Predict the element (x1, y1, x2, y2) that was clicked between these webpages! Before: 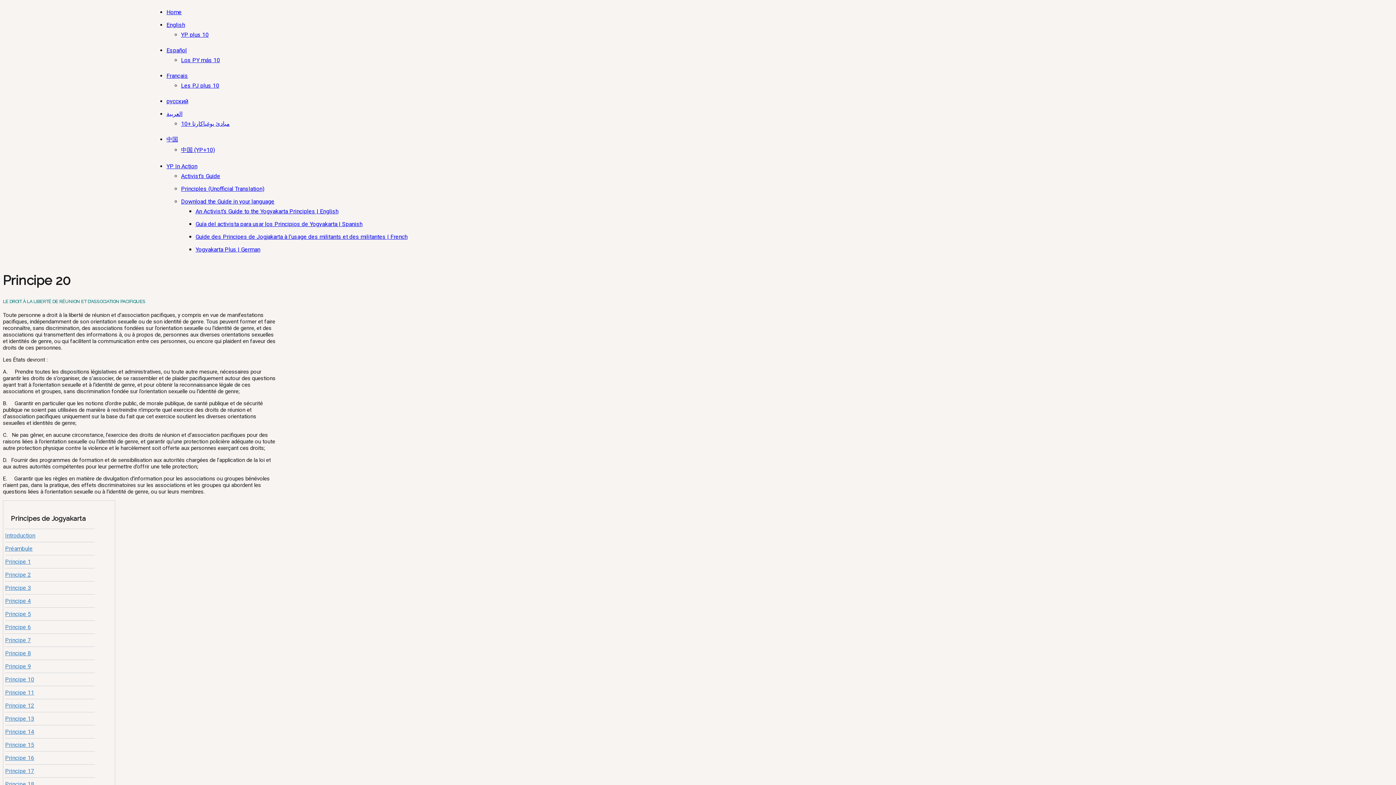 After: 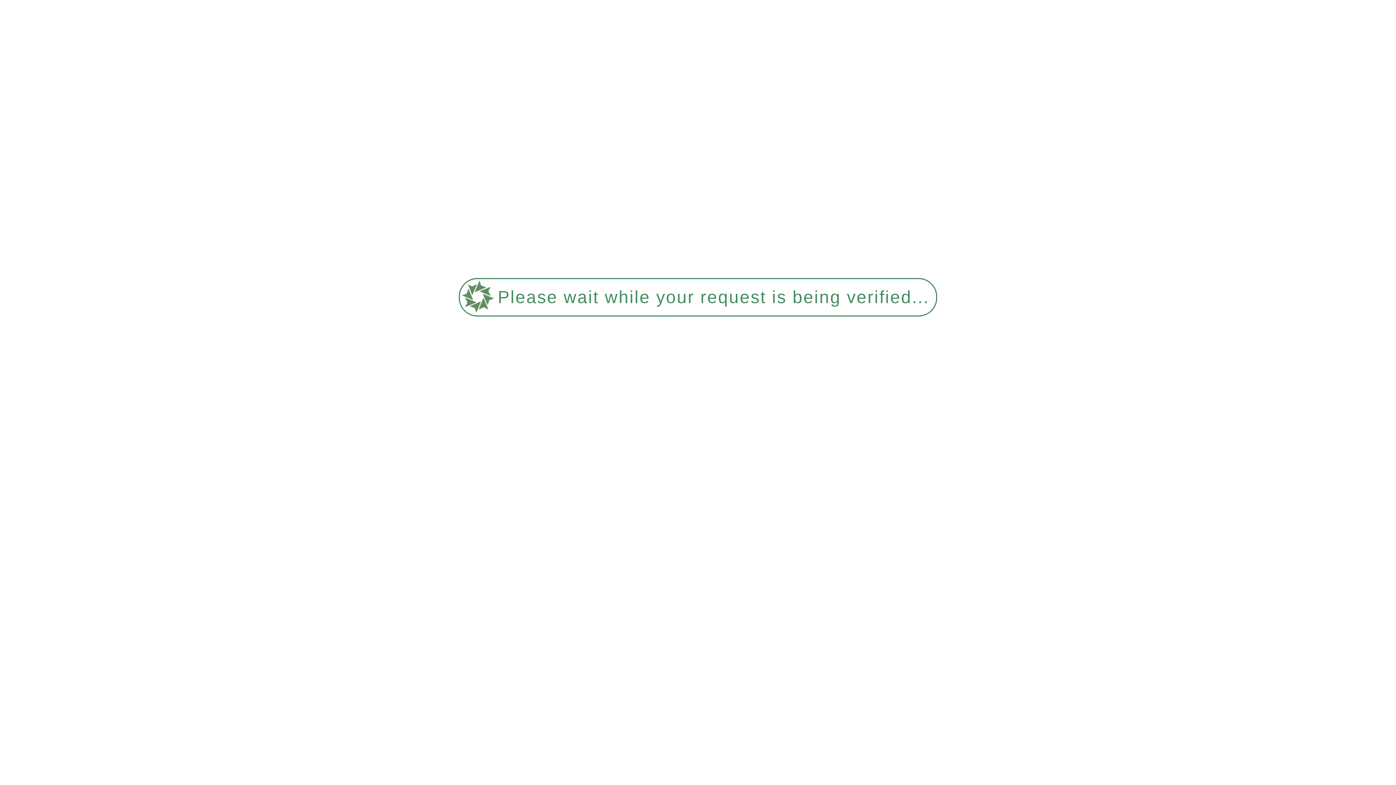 Action: label: Principe 13 bbox: (5, 715, 34, 722)